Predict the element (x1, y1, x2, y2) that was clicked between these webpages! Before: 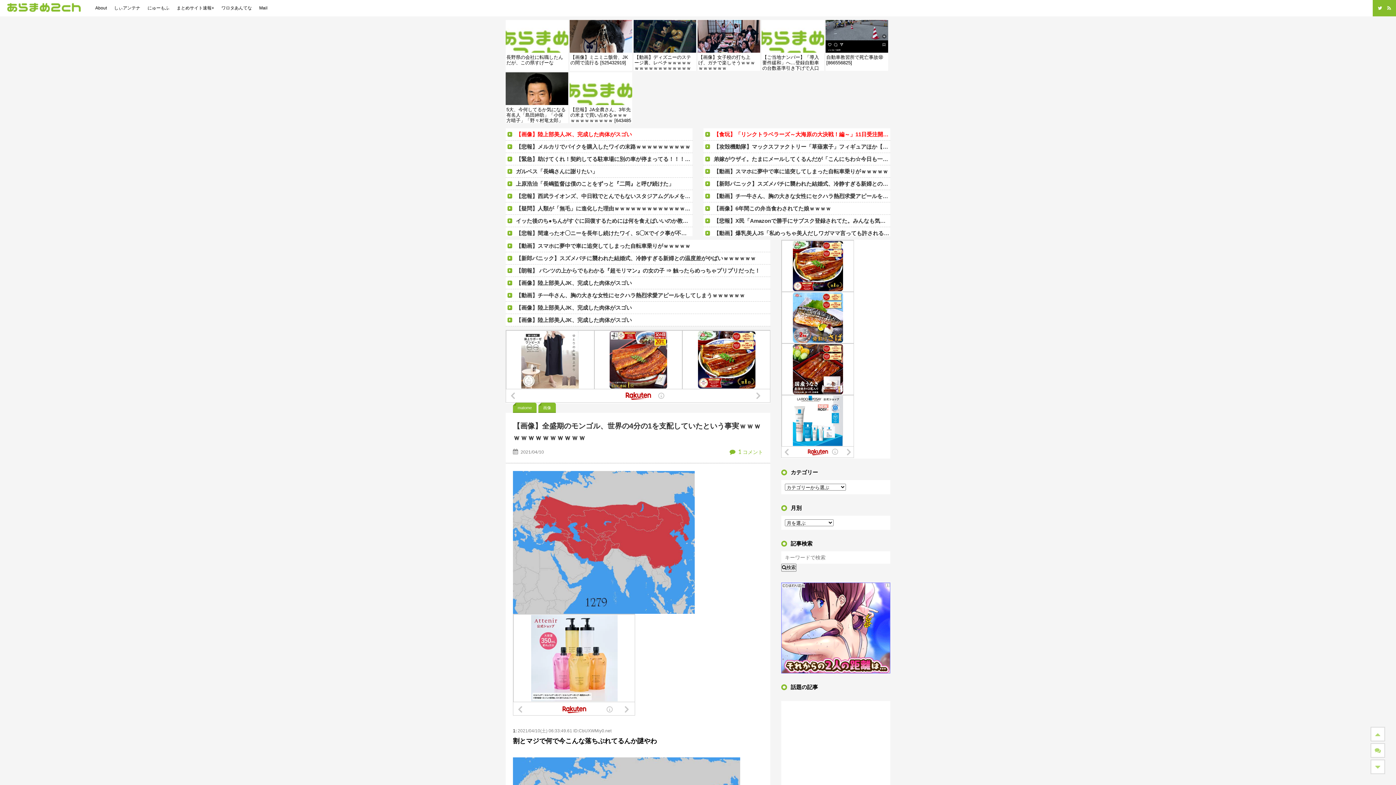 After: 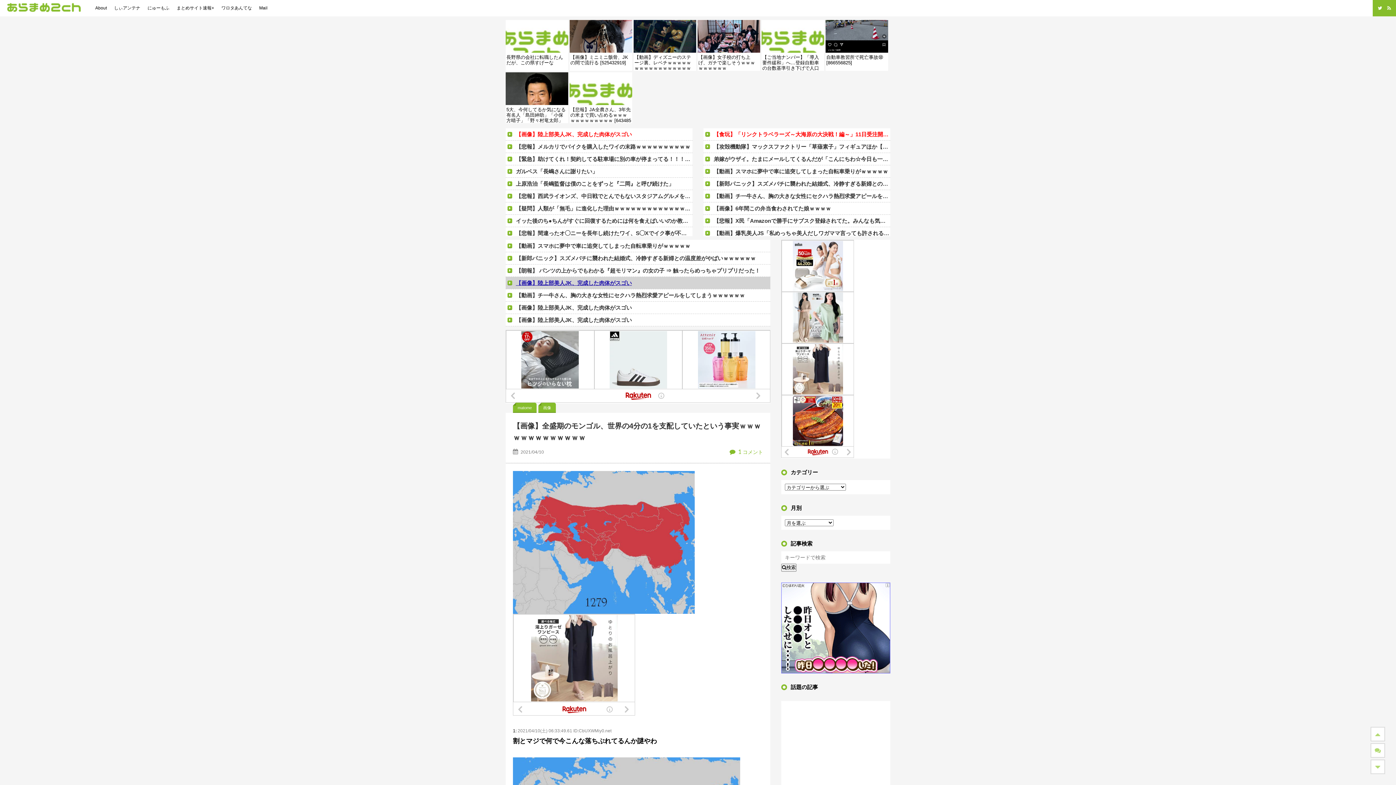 Action: label: 【画像】陸上部美人JK、完成した肉体がスゴい bbox: (505, 277, 770, 289)